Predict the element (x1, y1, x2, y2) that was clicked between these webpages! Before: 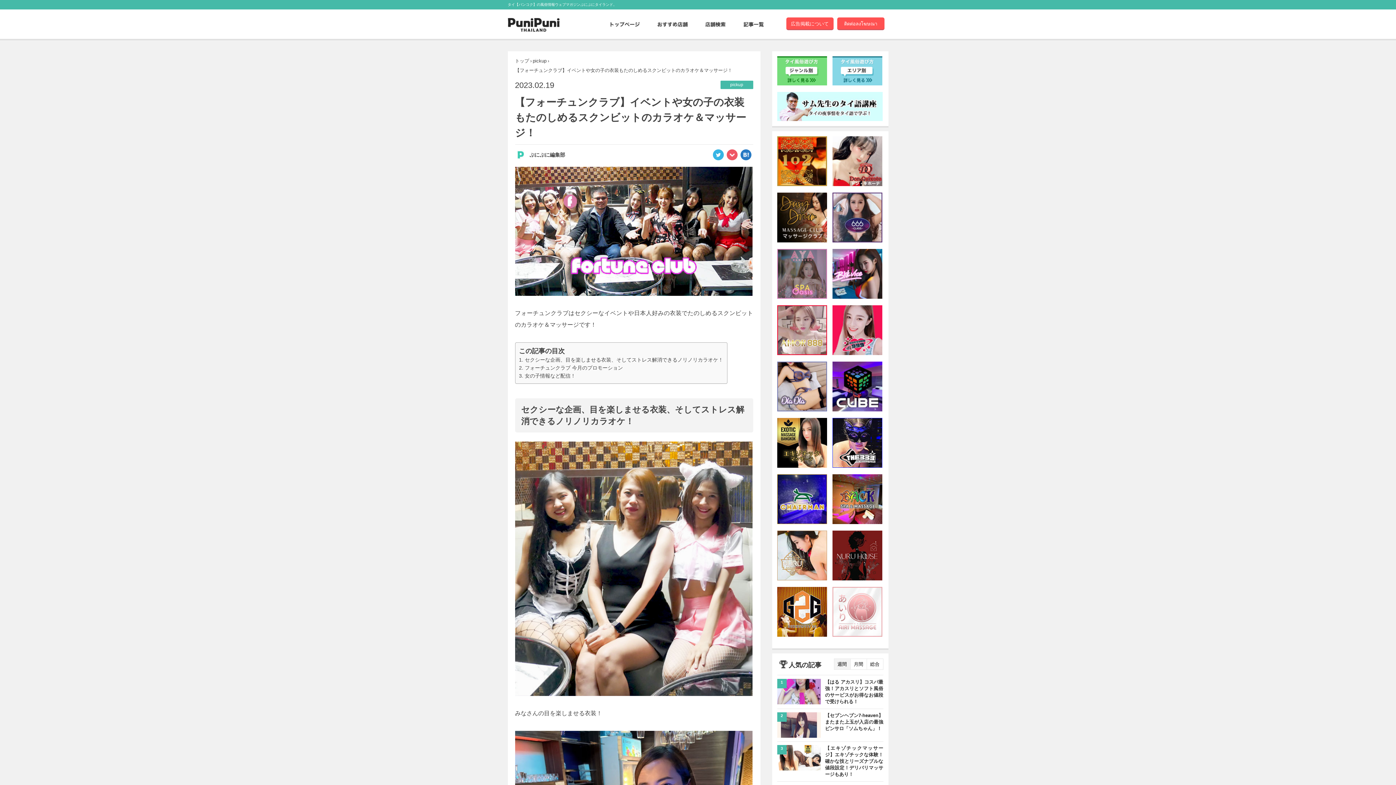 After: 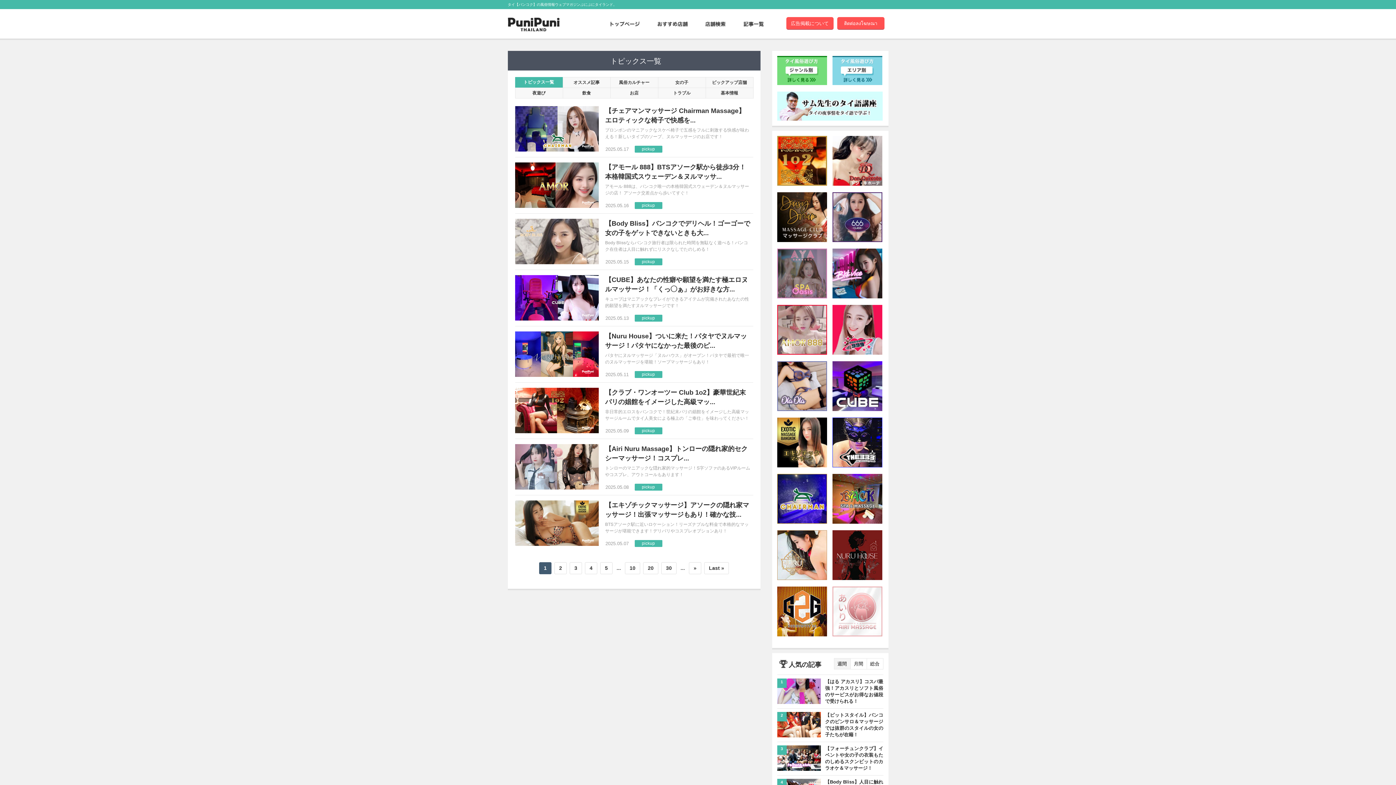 Action: bbox: (735, 26, 769, 31)